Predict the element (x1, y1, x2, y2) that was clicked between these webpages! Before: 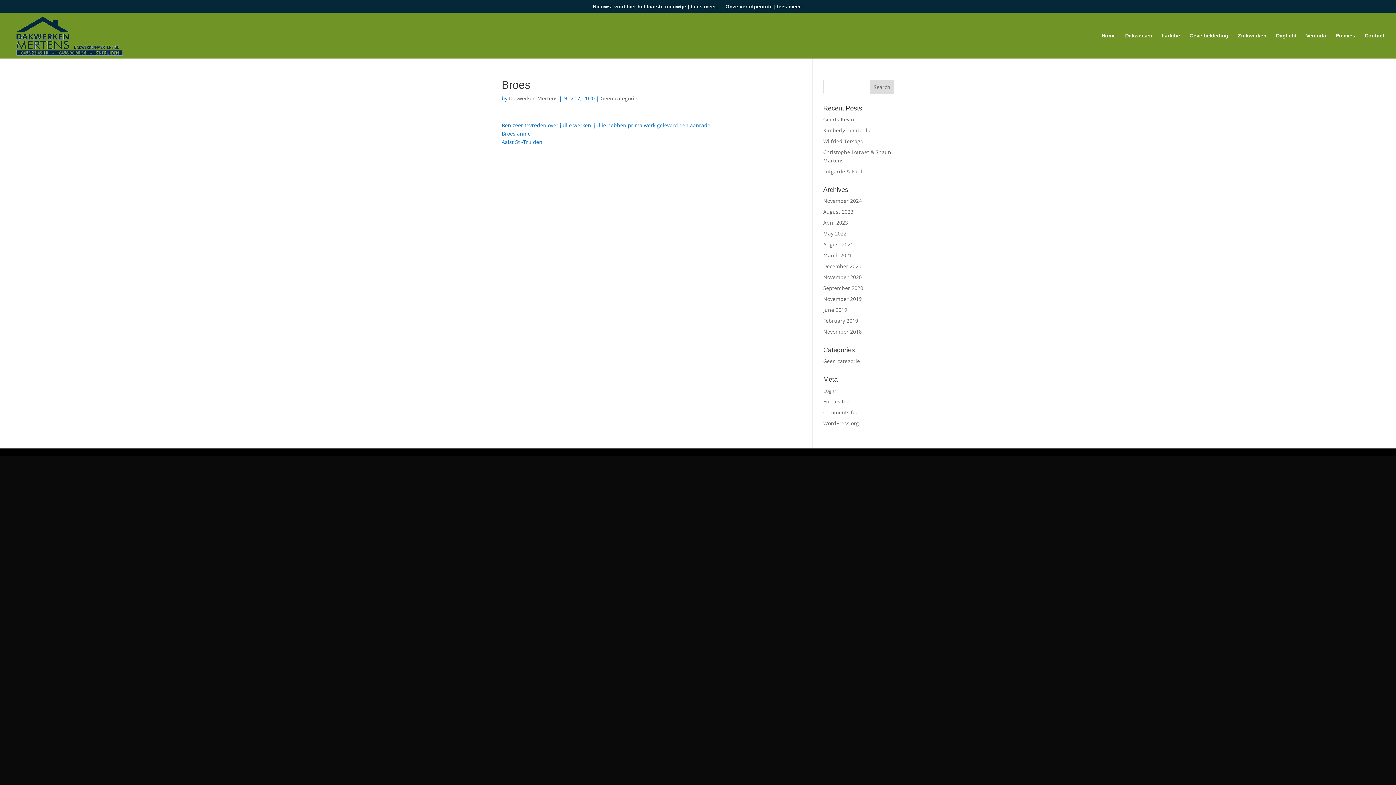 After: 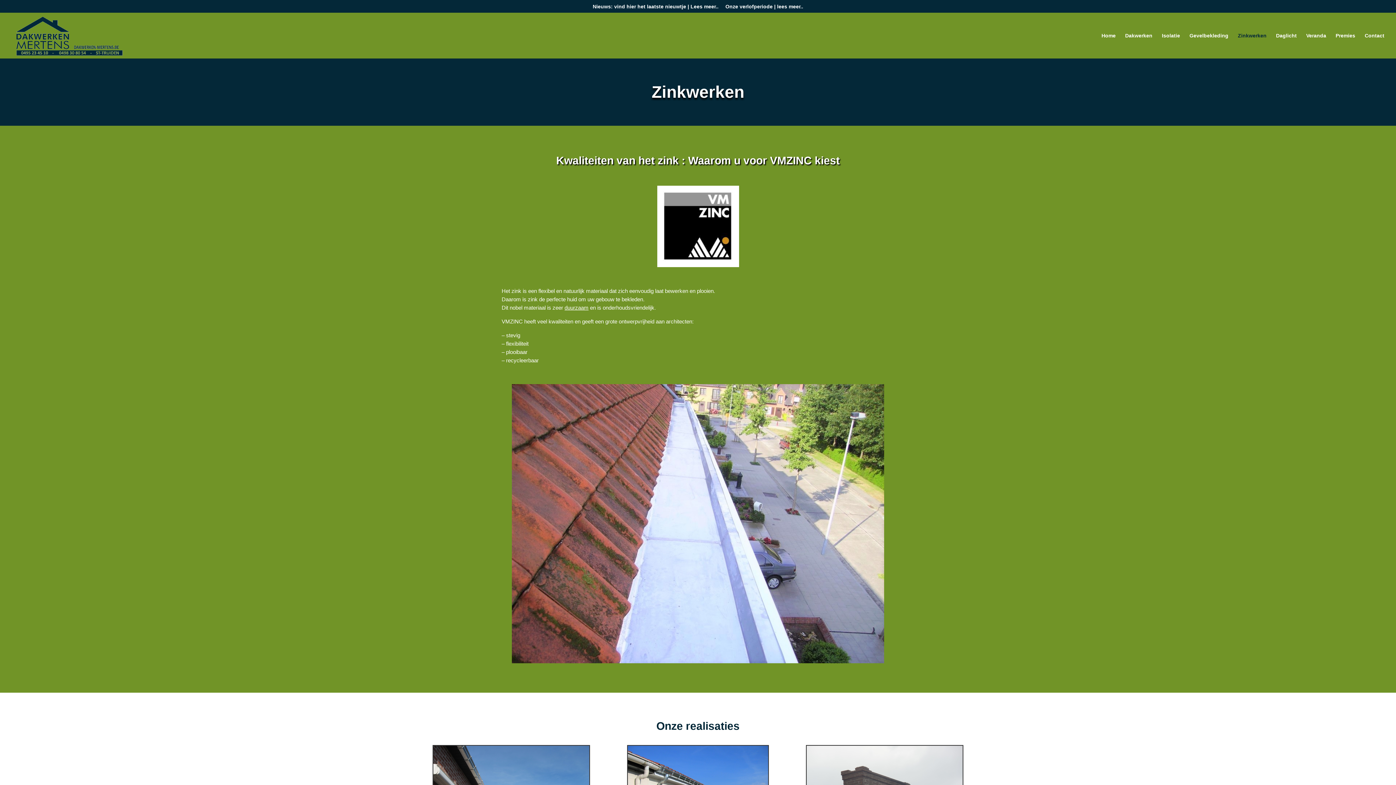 Action: label: Zinkwerken bbox: (1238, 33, 1266, 58)